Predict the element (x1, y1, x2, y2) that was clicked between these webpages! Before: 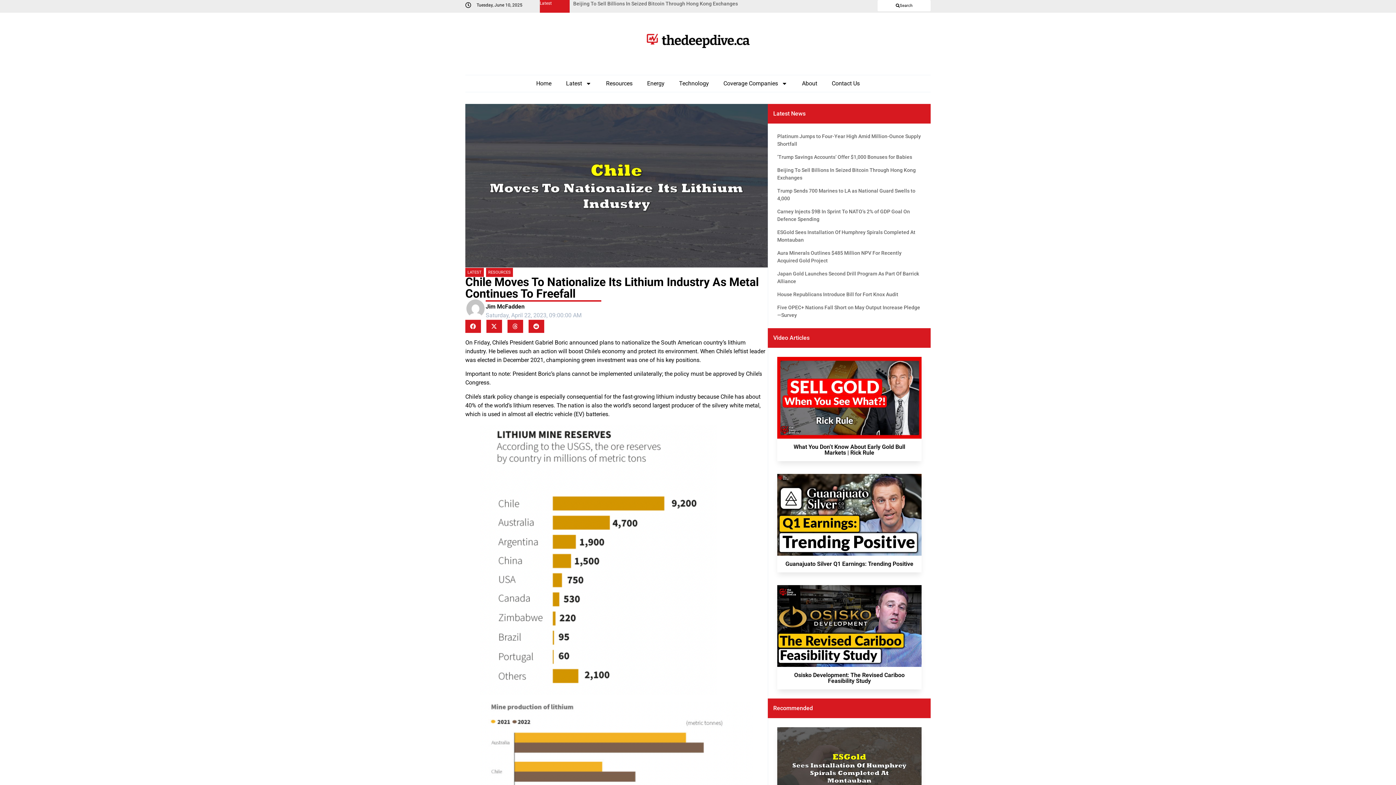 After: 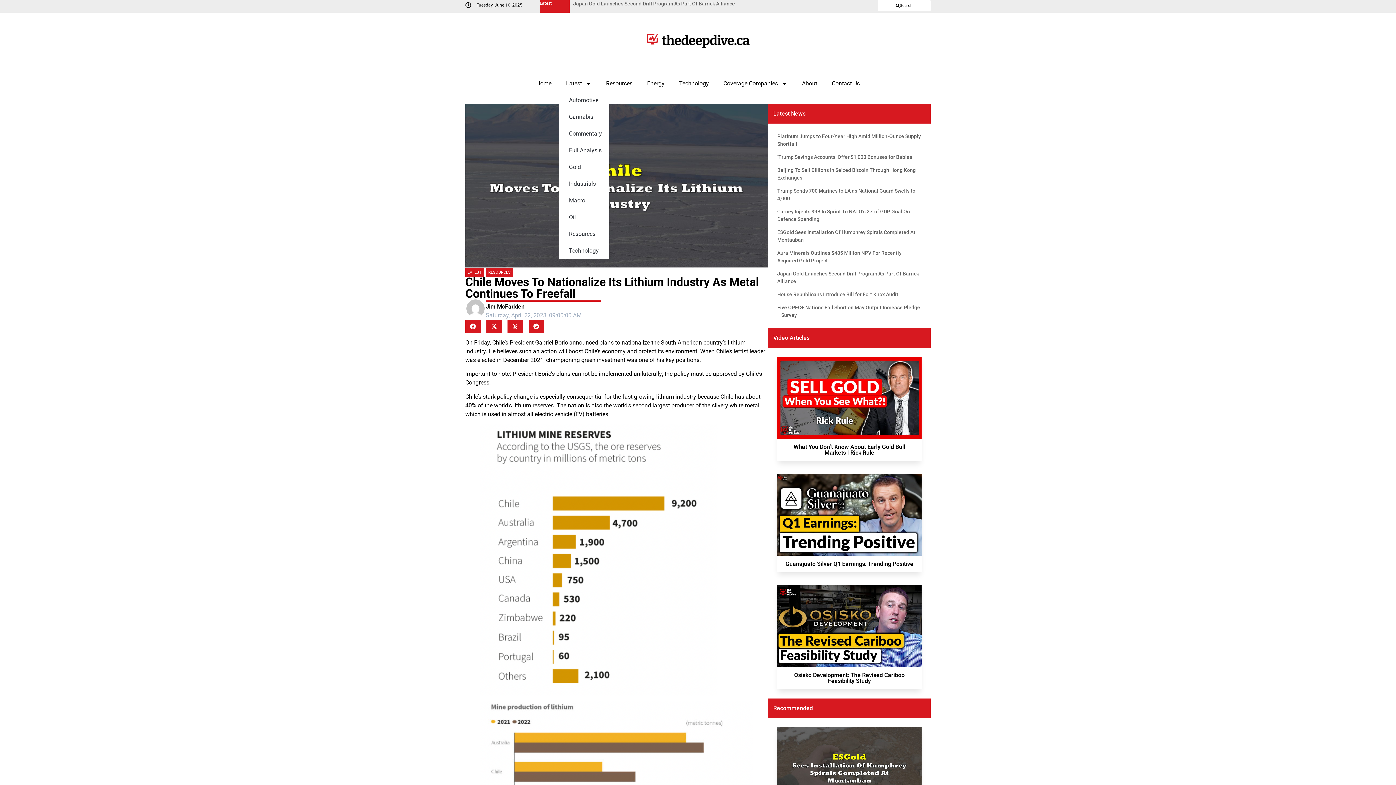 Action: bbox: (558, 75, 598, 92) label: Latest